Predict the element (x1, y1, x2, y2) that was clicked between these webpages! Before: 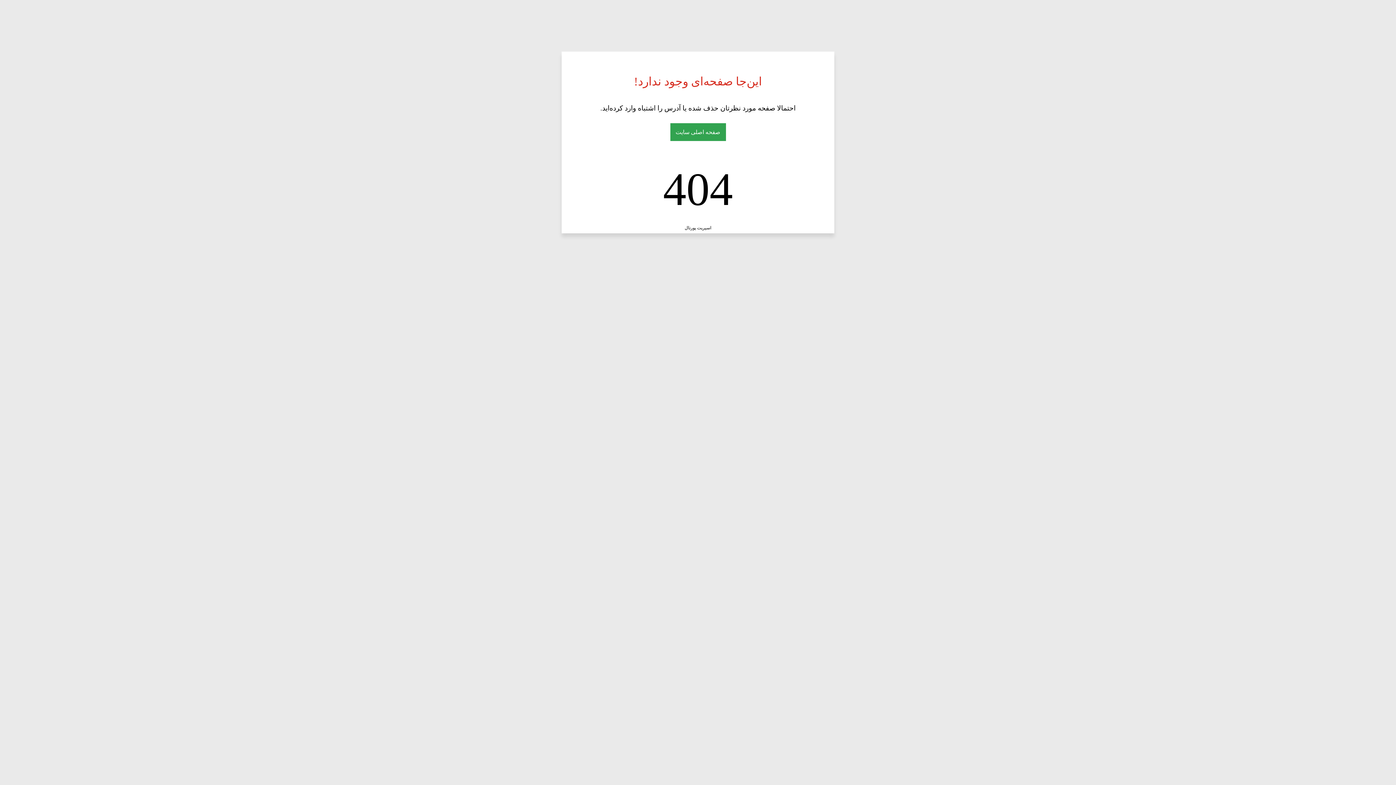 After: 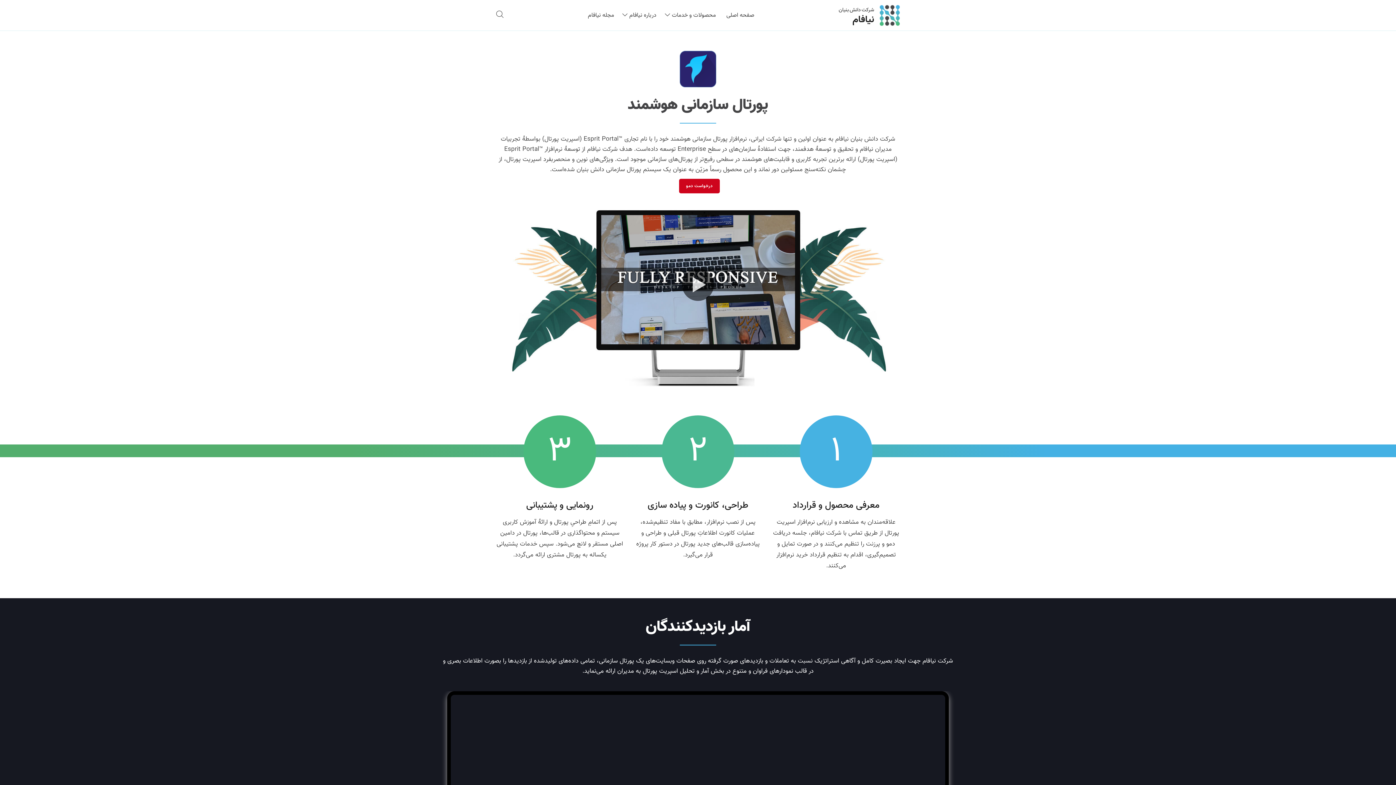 Action: bbox: (684, 225, 711, 230) label: اسپریت پورتال